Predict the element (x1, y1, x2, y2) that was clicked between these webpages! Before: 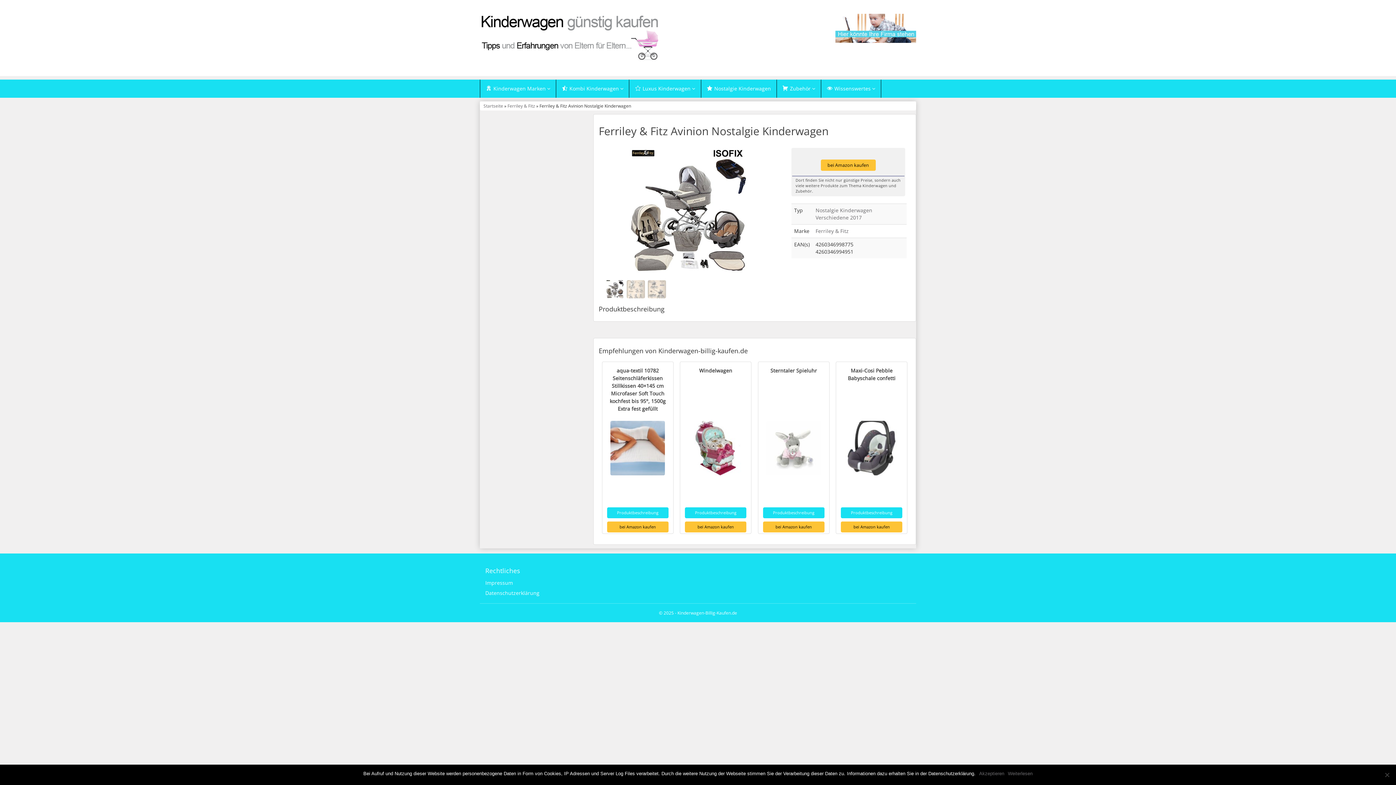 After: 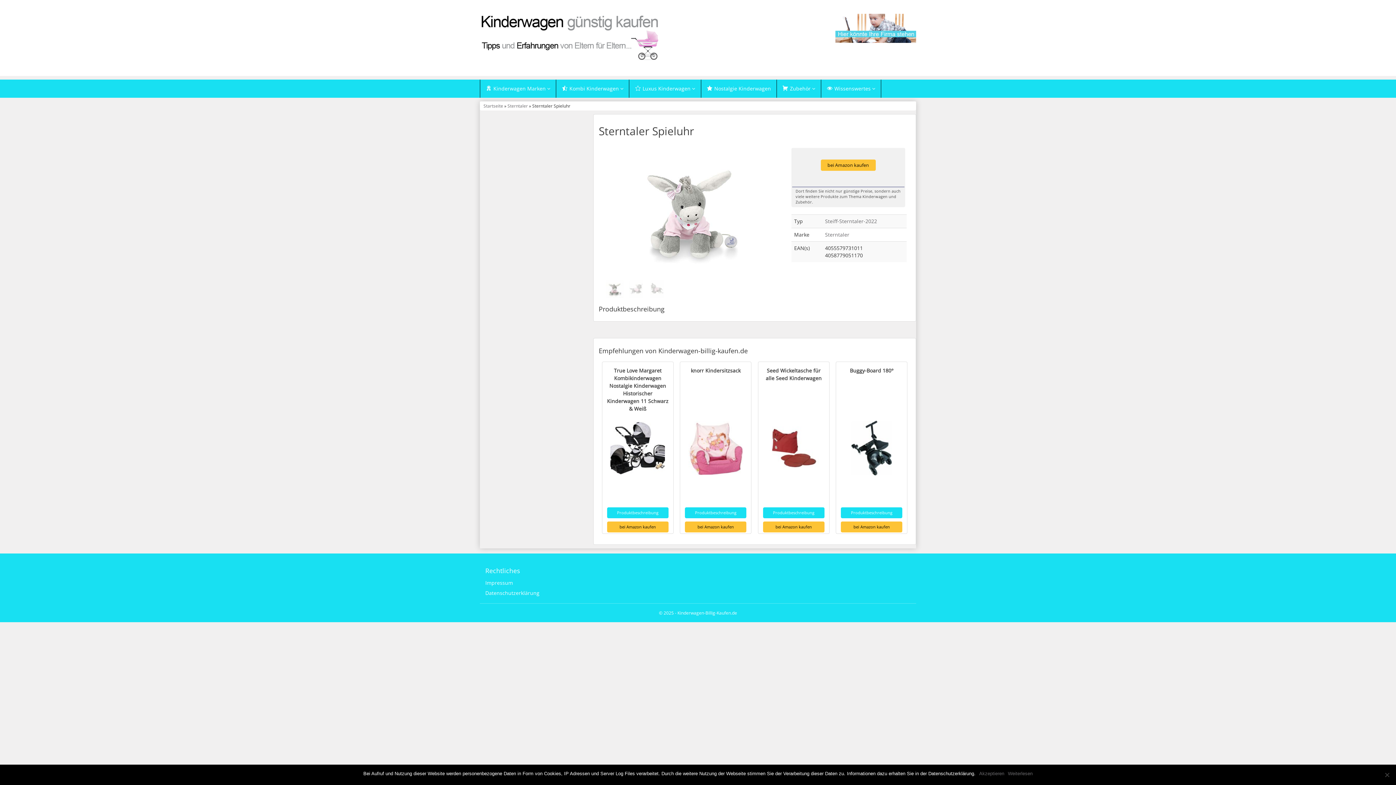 Action: bbox: (770, 367, 817, 374) label: Sterntaler Spieluhr